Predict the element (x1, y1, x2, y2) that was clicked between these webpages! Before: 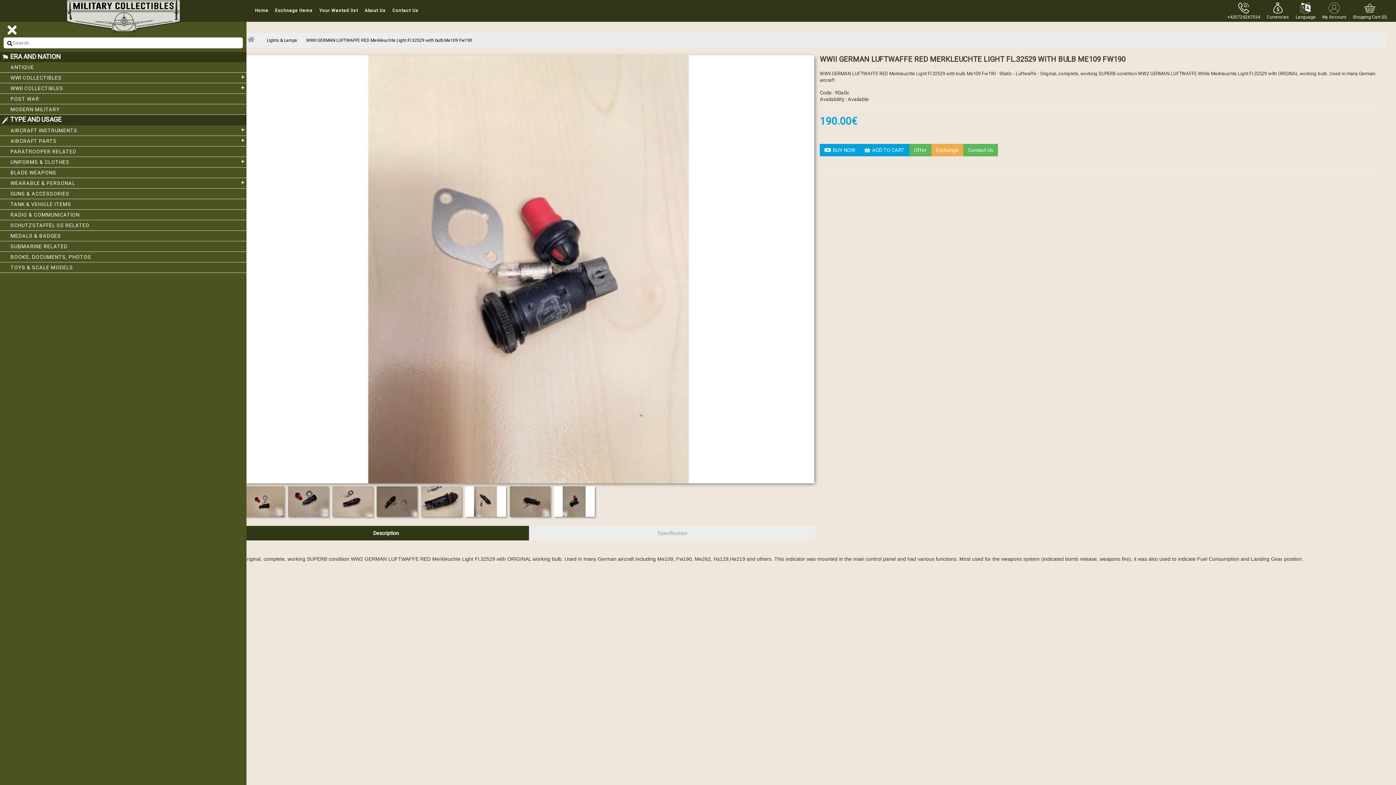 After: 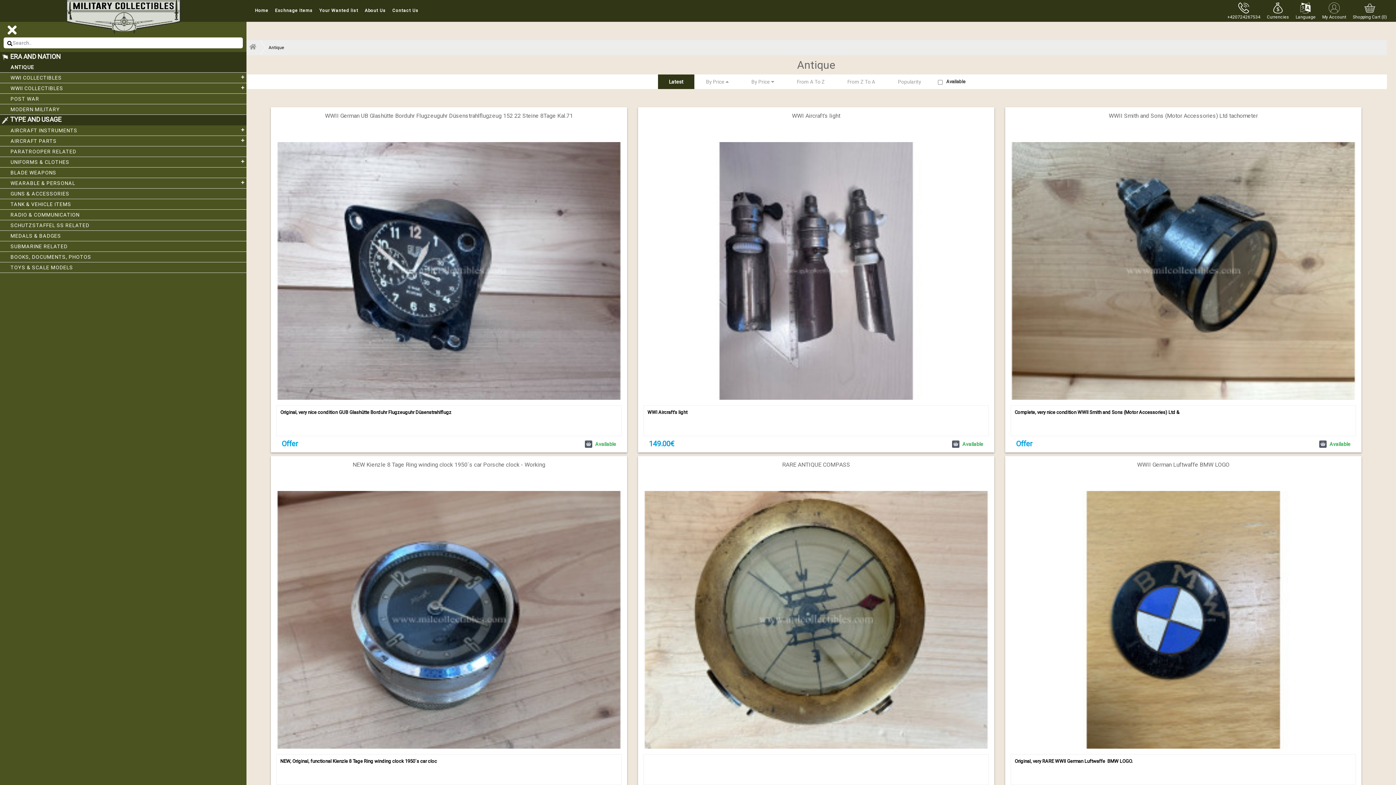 Action: bbox: (0, 62, 246, 72) label: ANTIQUE